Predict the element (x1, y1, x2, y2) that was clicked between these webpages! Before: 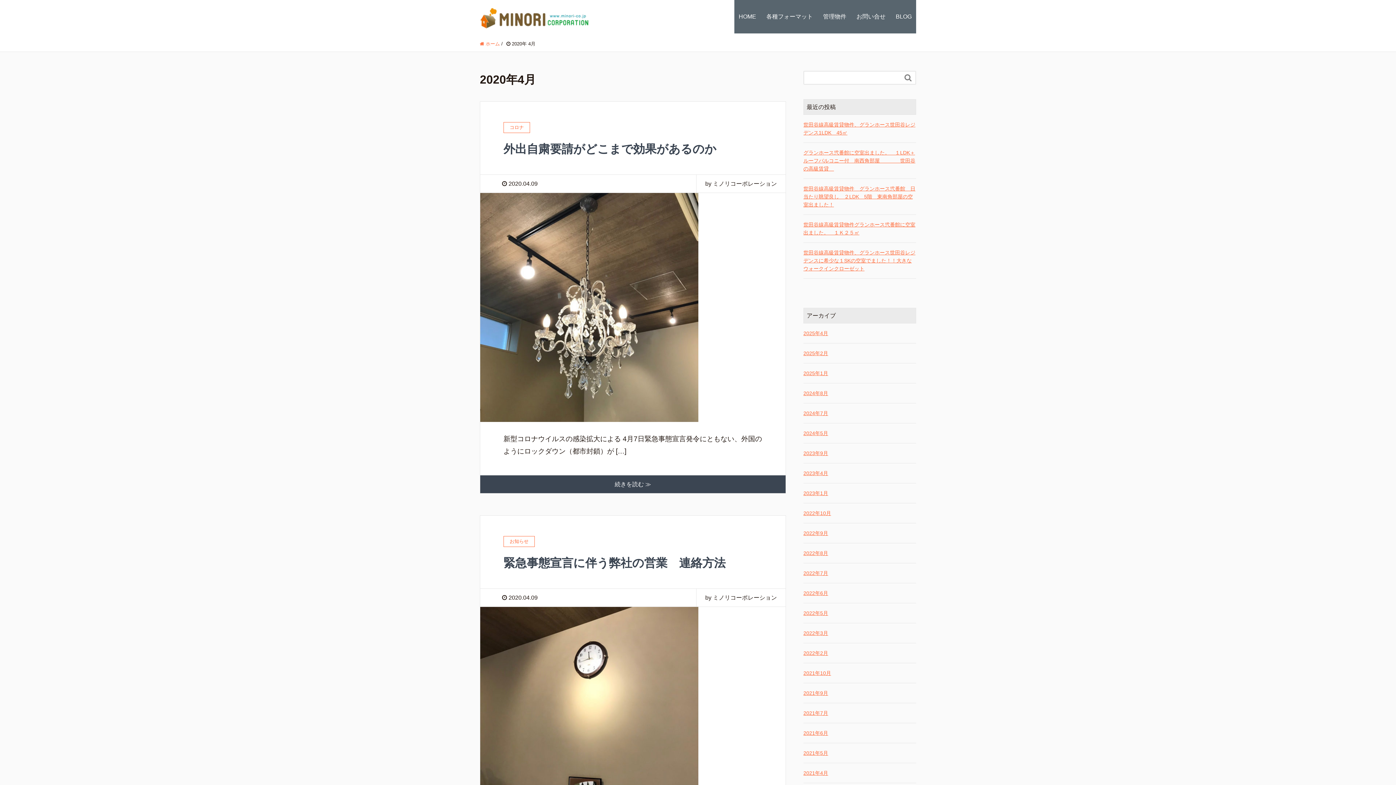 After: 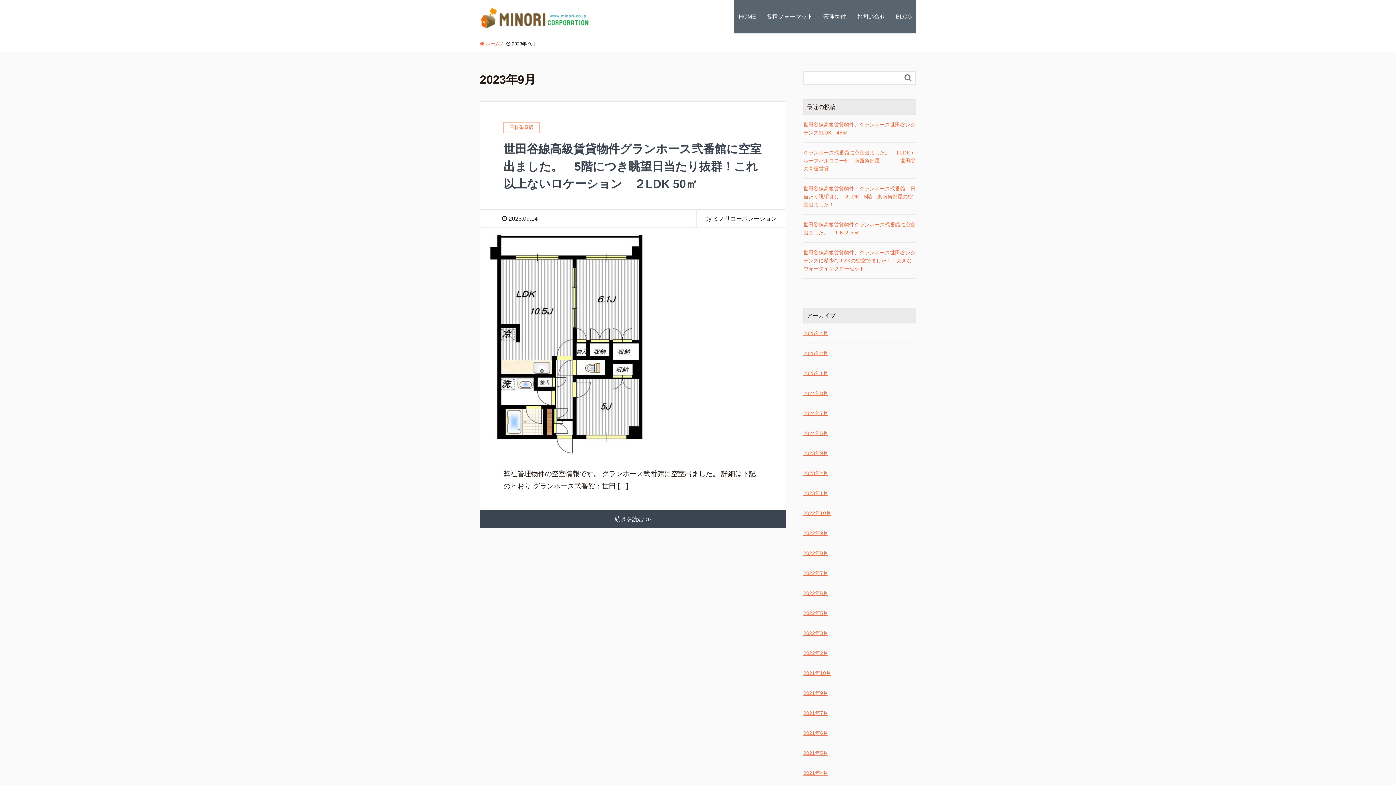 Action: bbox: (803, 449, 916, 457) label: 2023年9月